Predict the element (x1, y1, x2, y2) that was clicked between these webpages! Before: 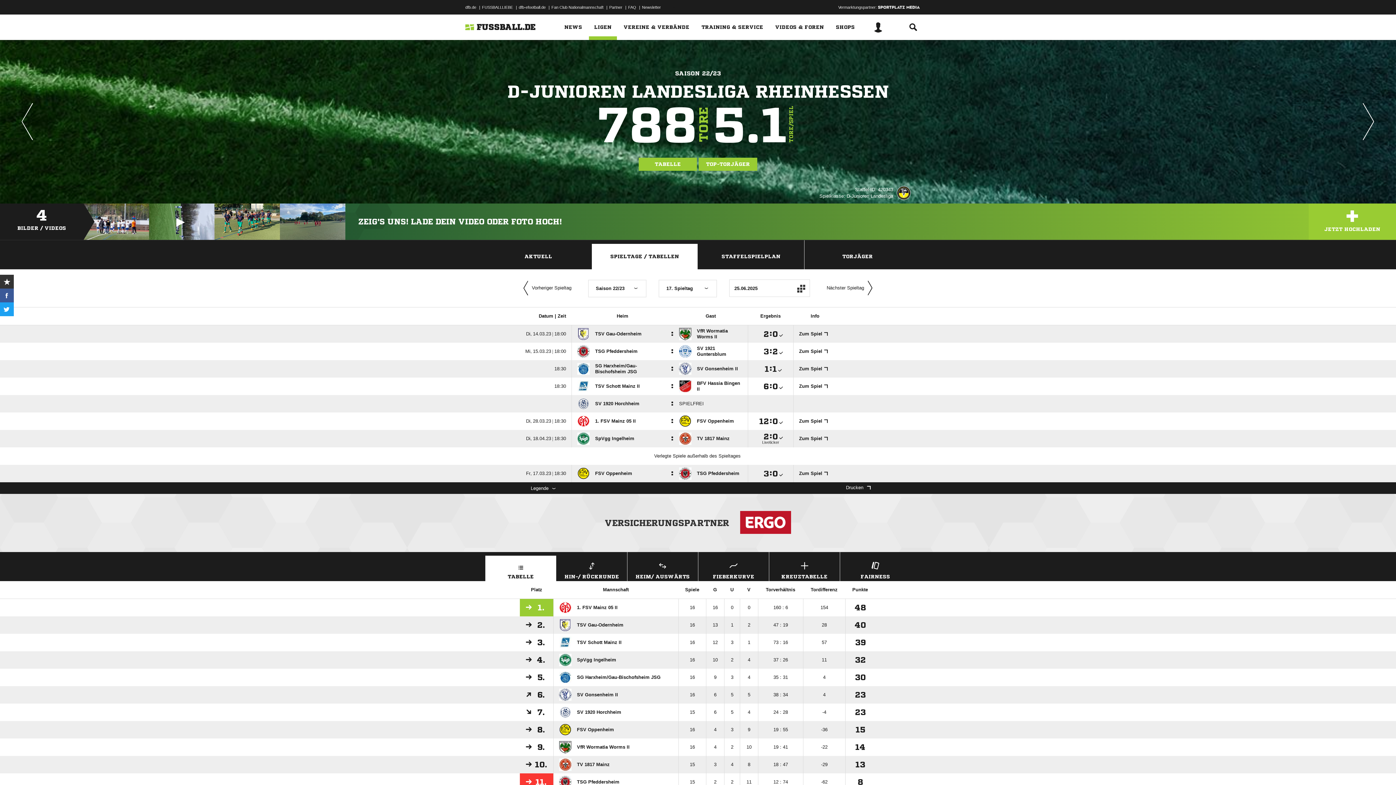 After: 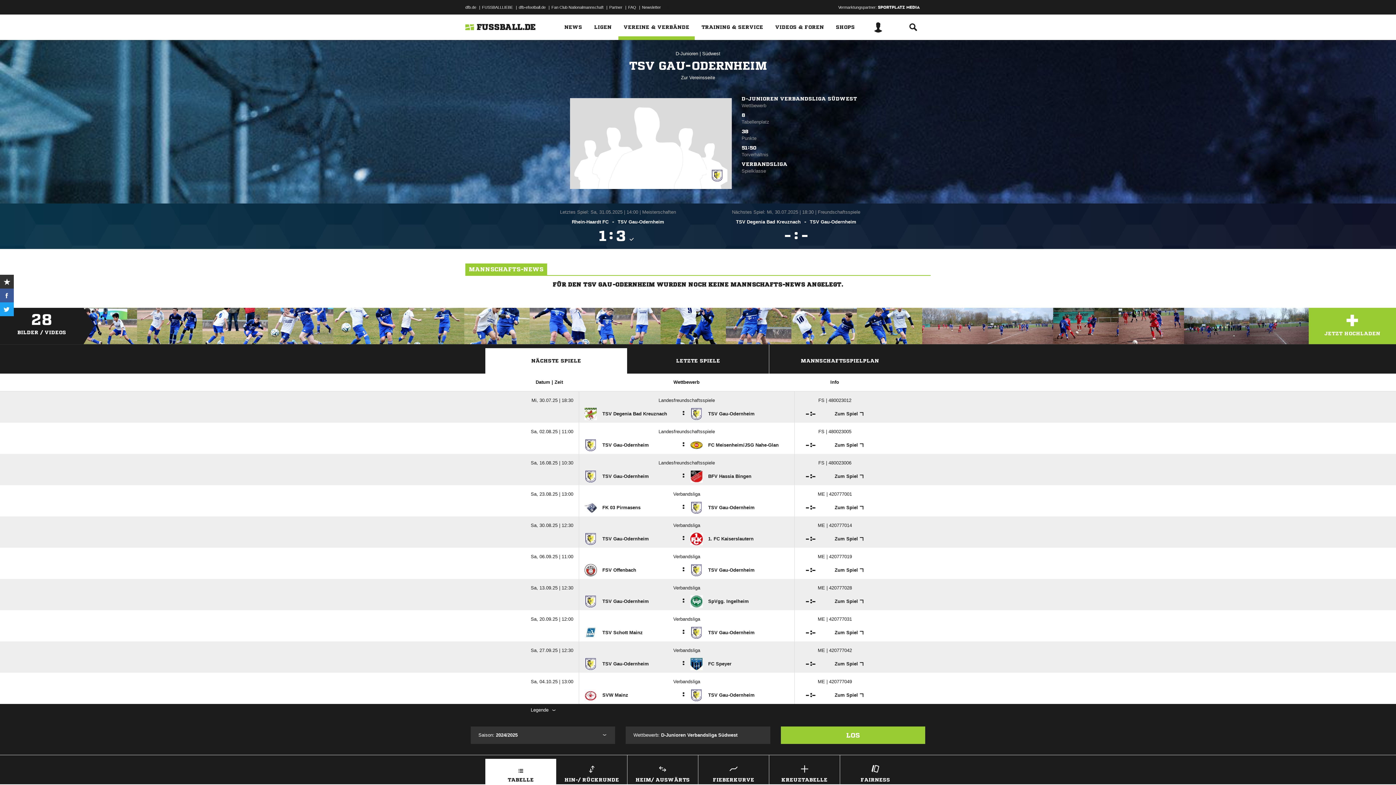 Action: label: 	TSV Gau-Odernheim bbox: (577, 328, 641, 340)